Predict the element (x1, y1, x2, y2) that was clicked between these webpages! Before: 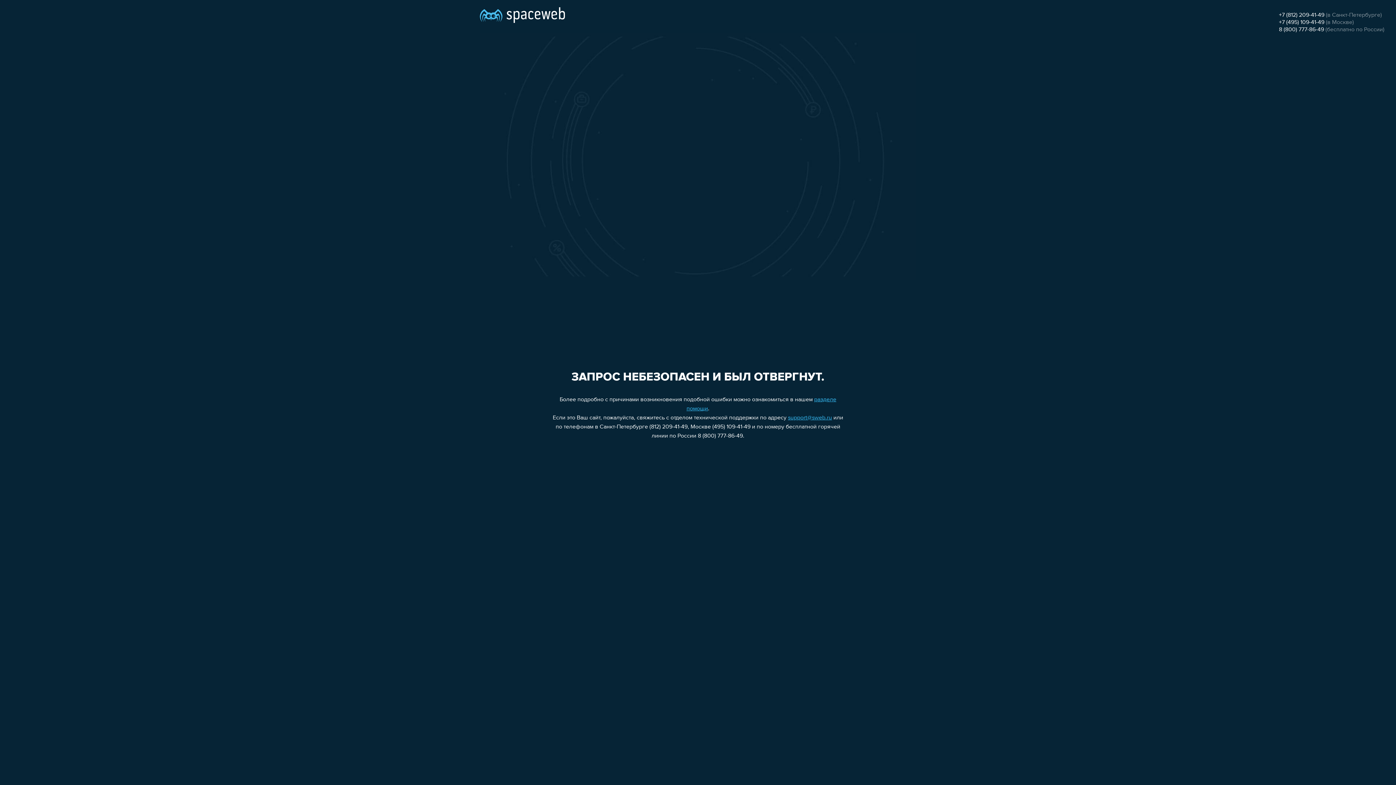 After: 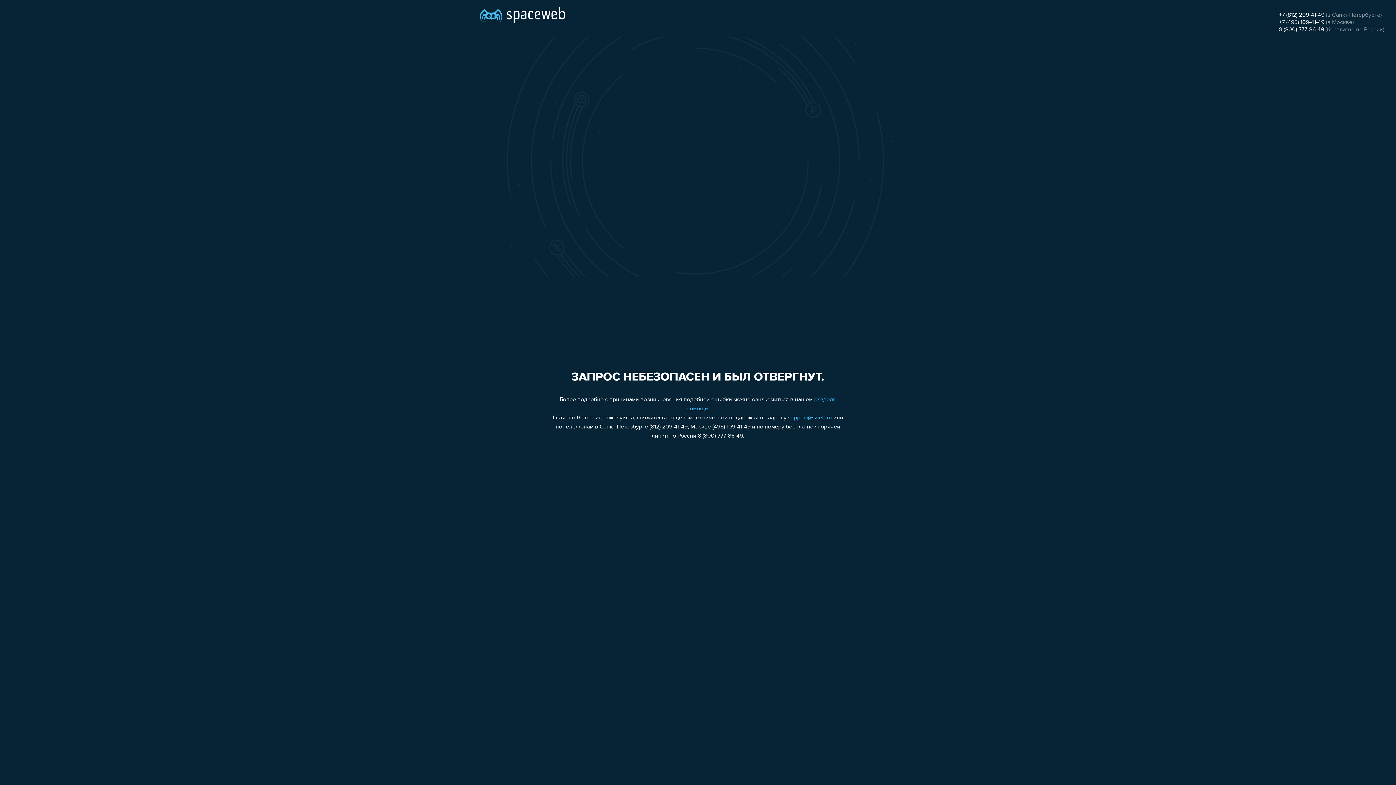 Action: bbox: (788, 415, 832, 421) label: support@sweb.ru